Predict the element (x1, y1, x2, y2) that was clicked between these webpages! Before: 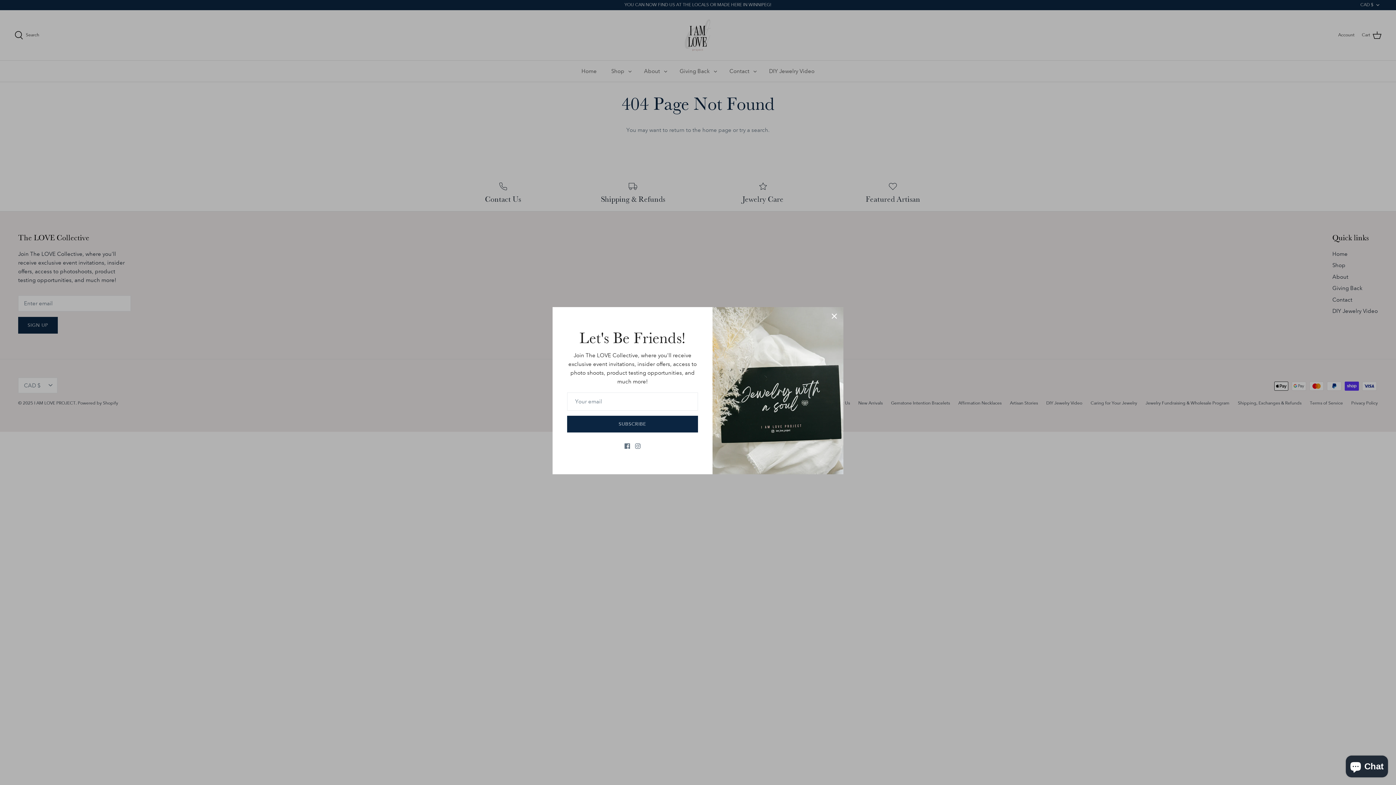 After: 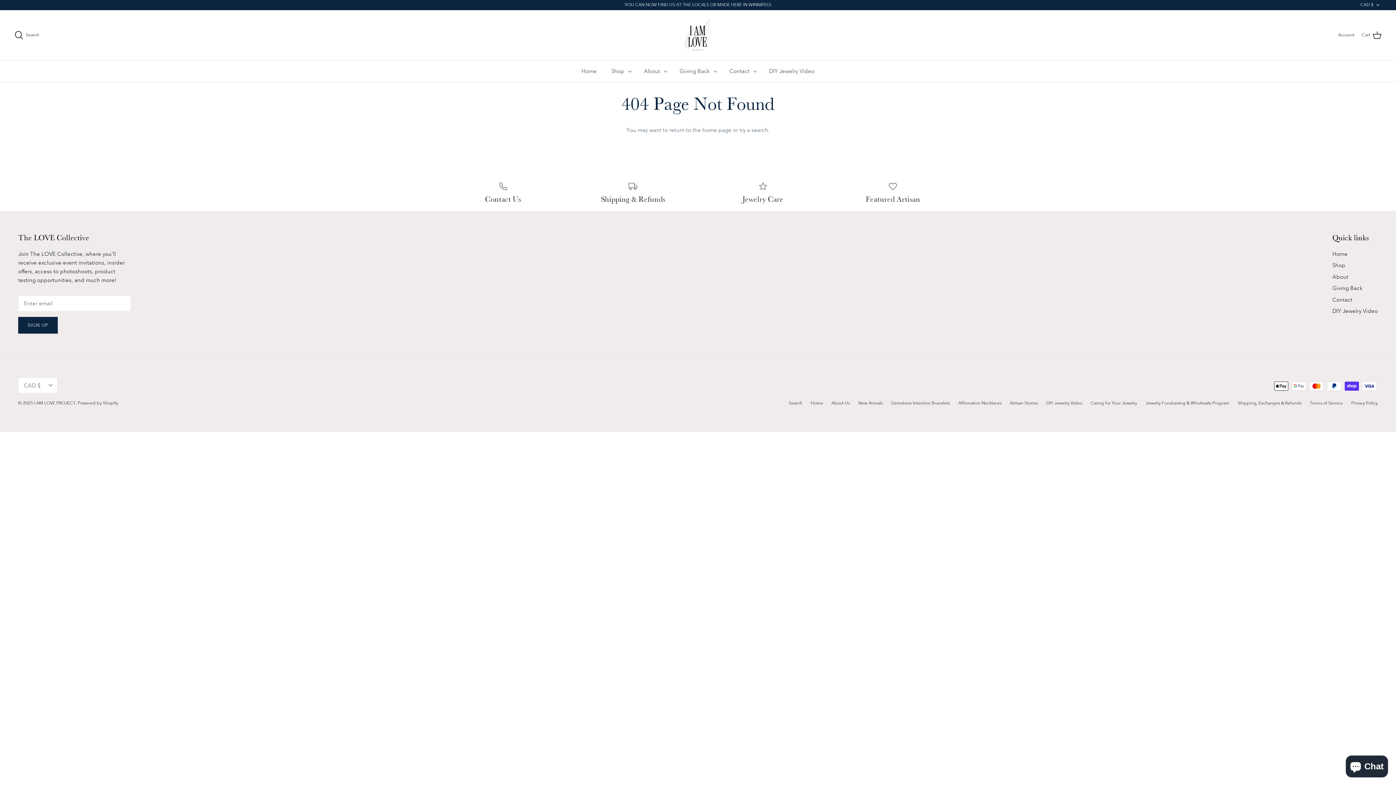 Action: label: Close bbox: (826, 308, 842, 324)